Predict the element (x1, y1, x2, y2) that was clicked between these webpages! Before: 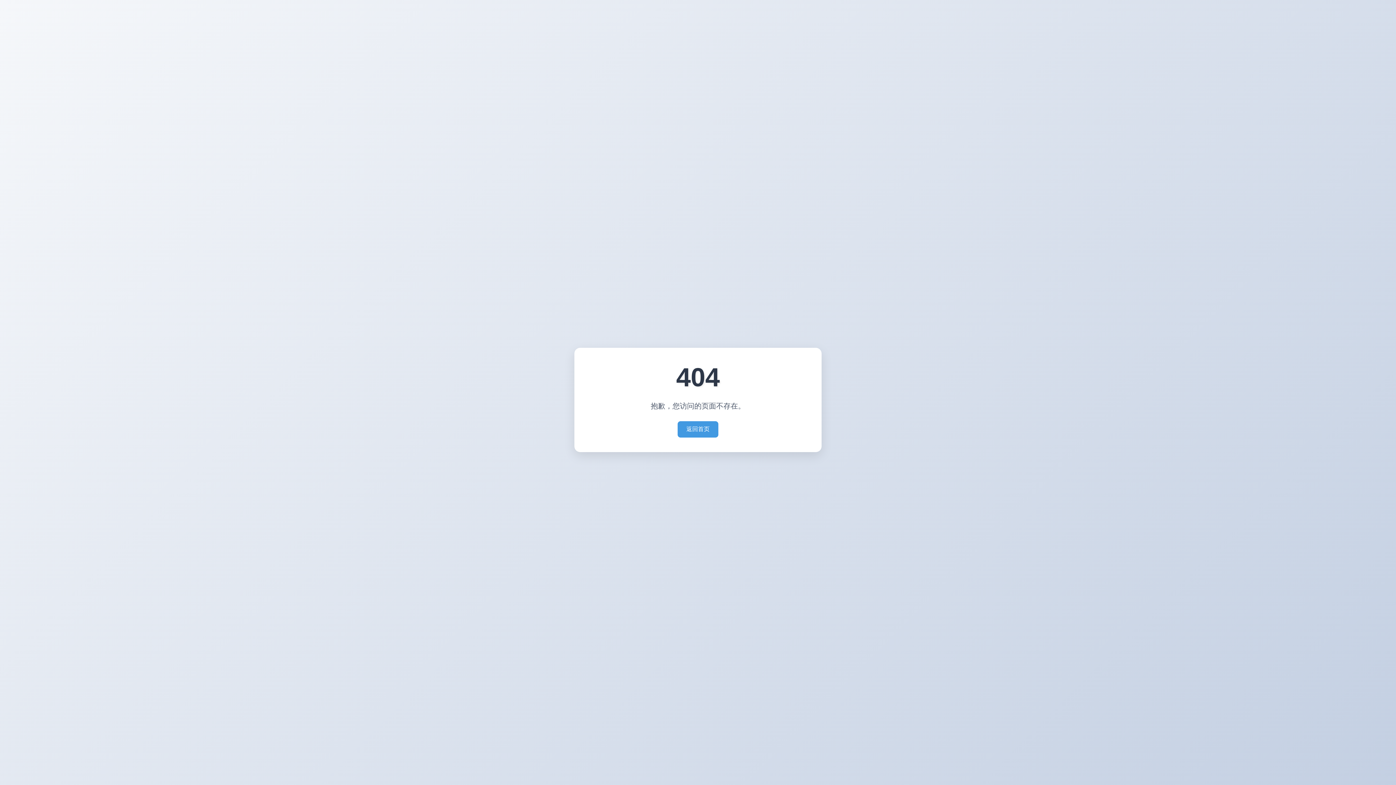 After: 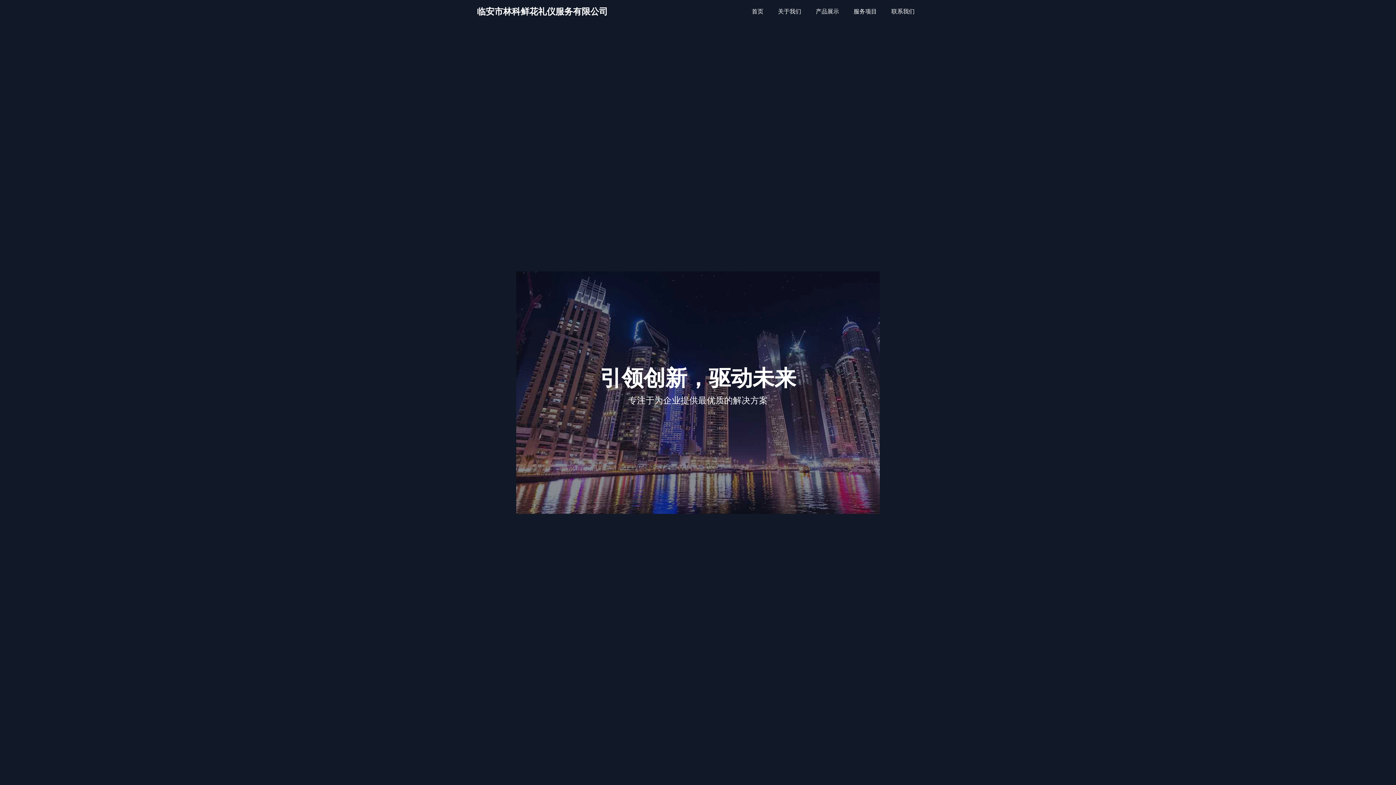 Action: label: 返回首页 bbox: (677, 421, 718, 437)